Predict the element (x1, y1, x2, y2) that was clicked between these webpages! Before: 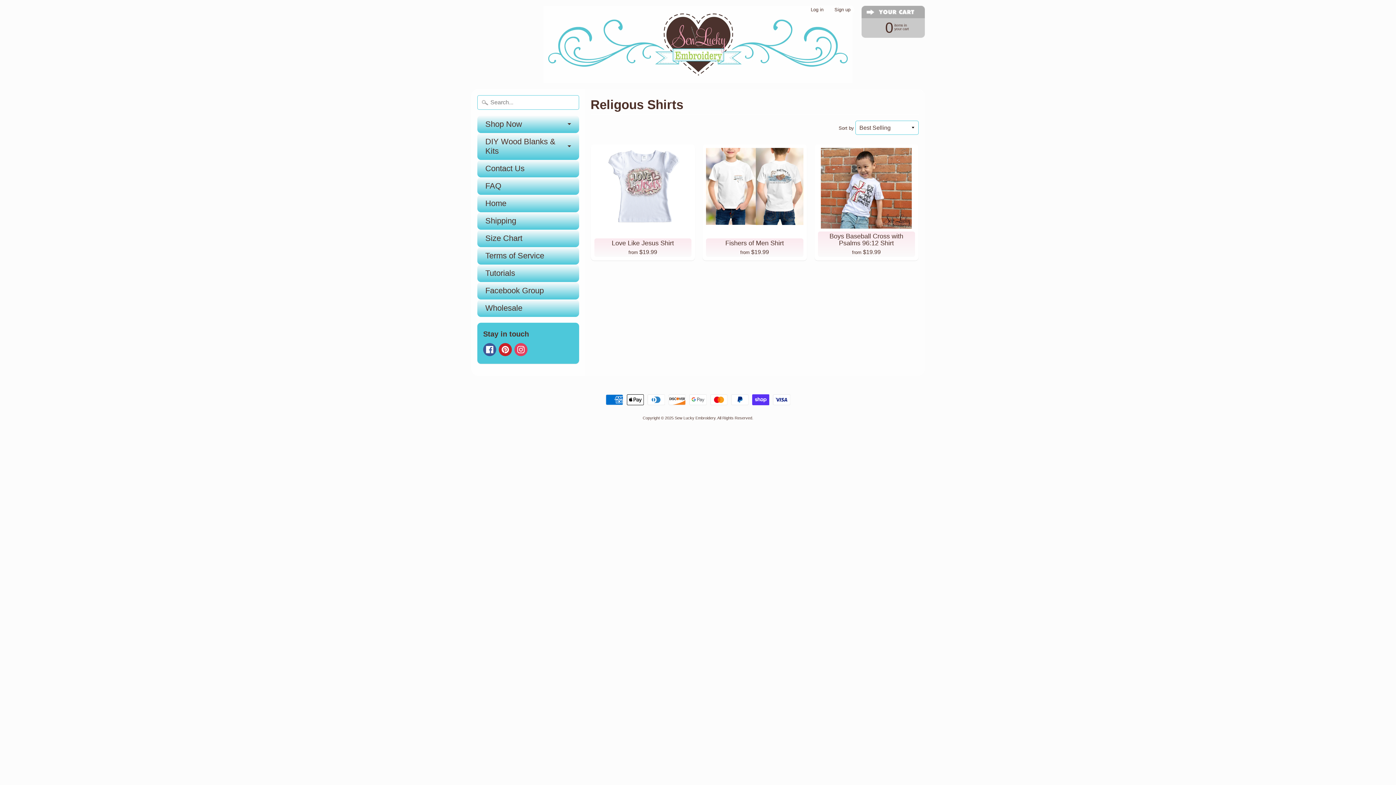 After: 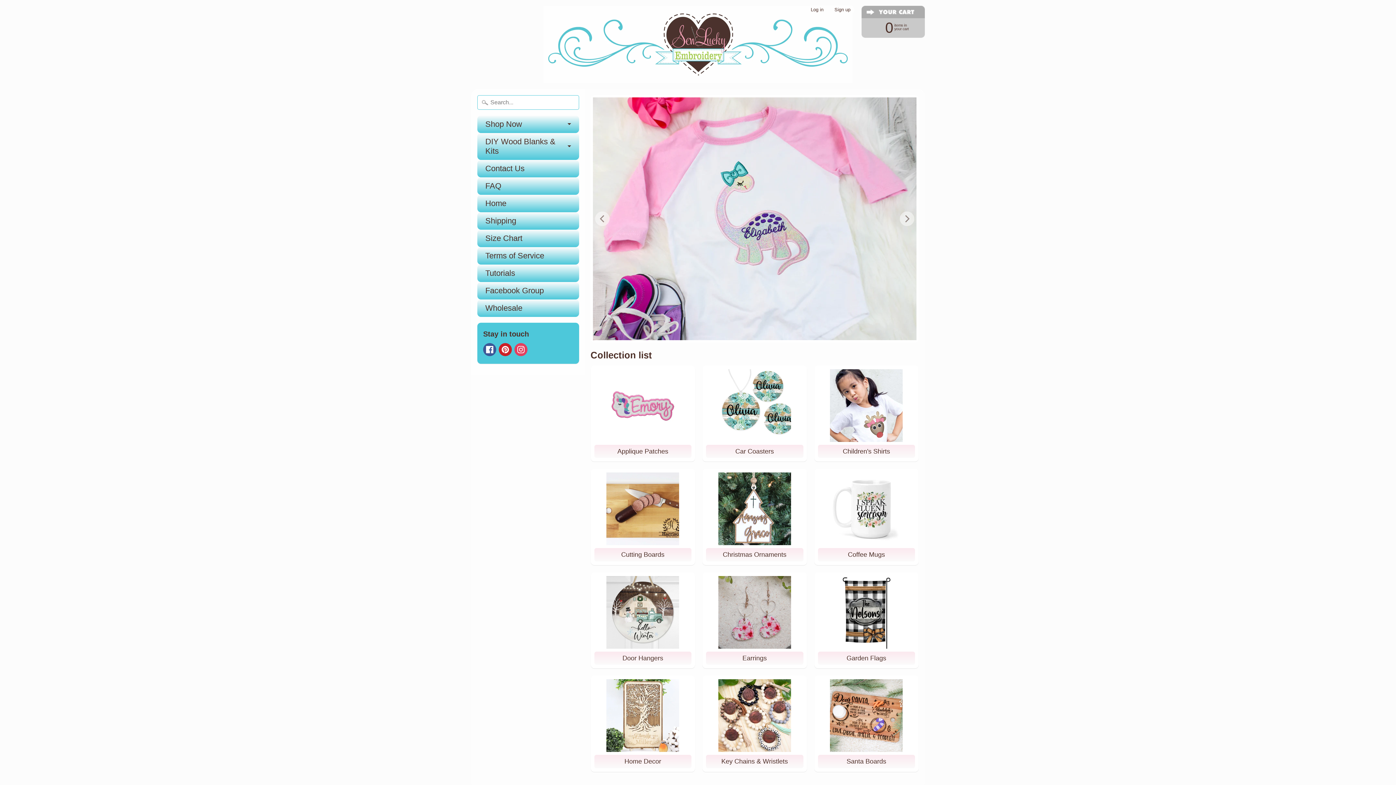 Action: bbox: (543, 5, 852, 83)